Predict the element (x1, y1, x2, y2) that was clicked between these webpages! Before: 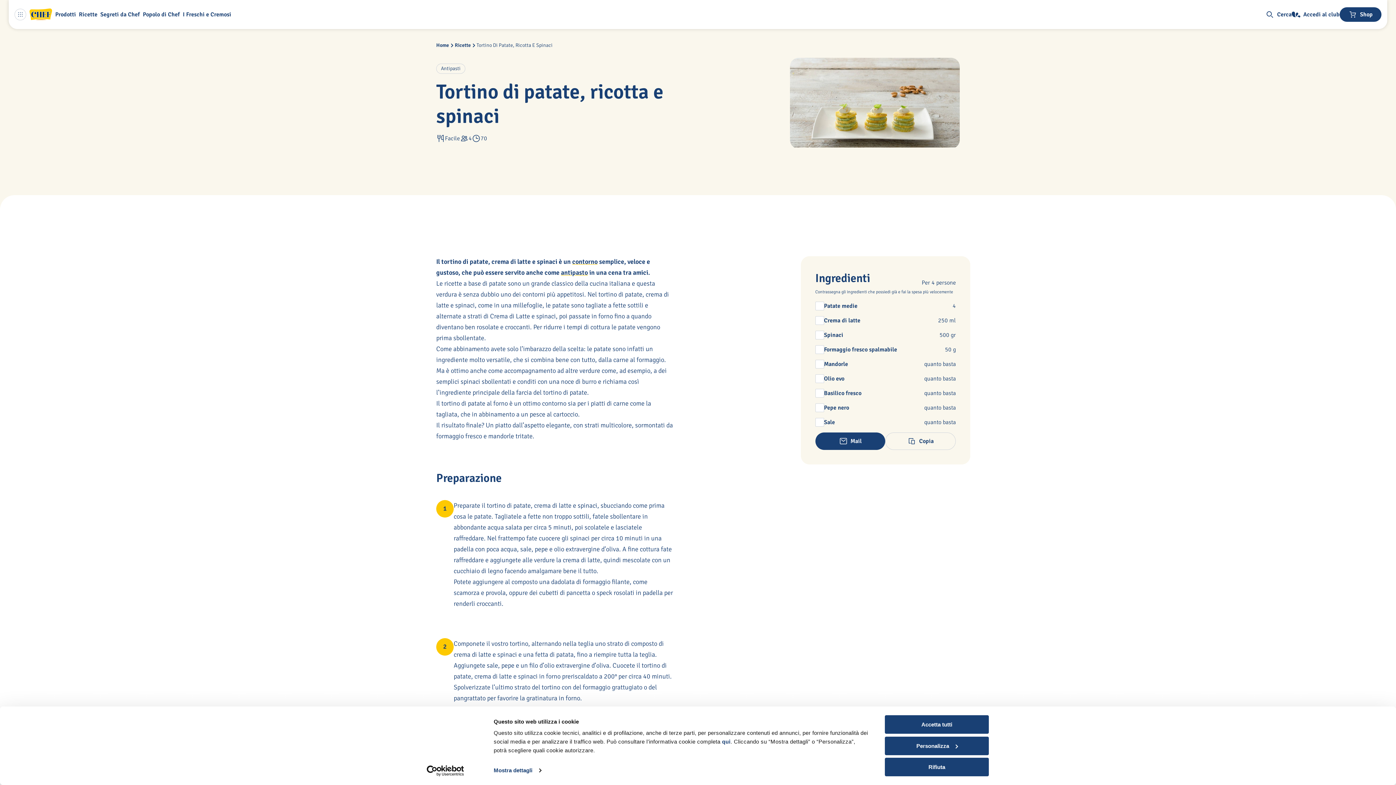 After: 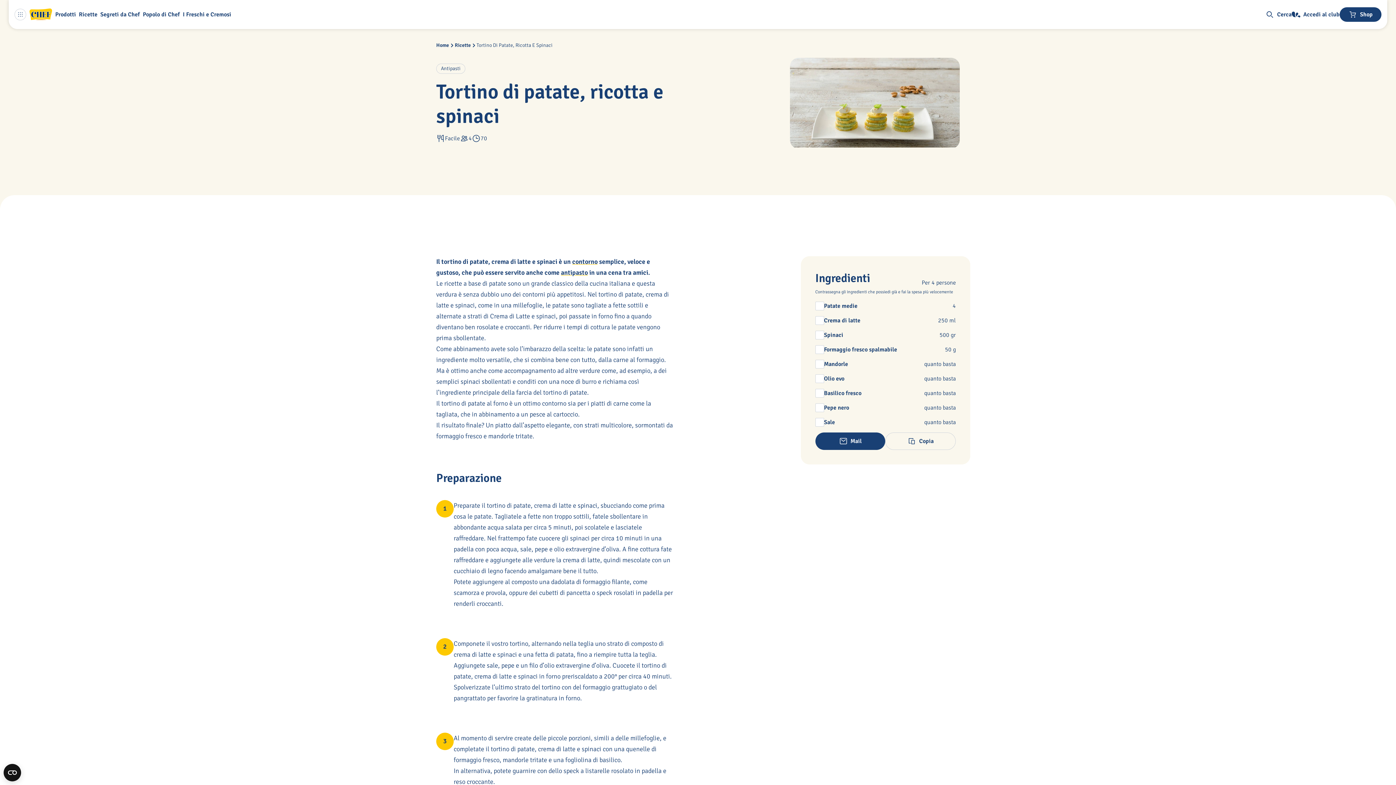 Action: bbox: (885, 715, 989, 734) label: Accetta tutti